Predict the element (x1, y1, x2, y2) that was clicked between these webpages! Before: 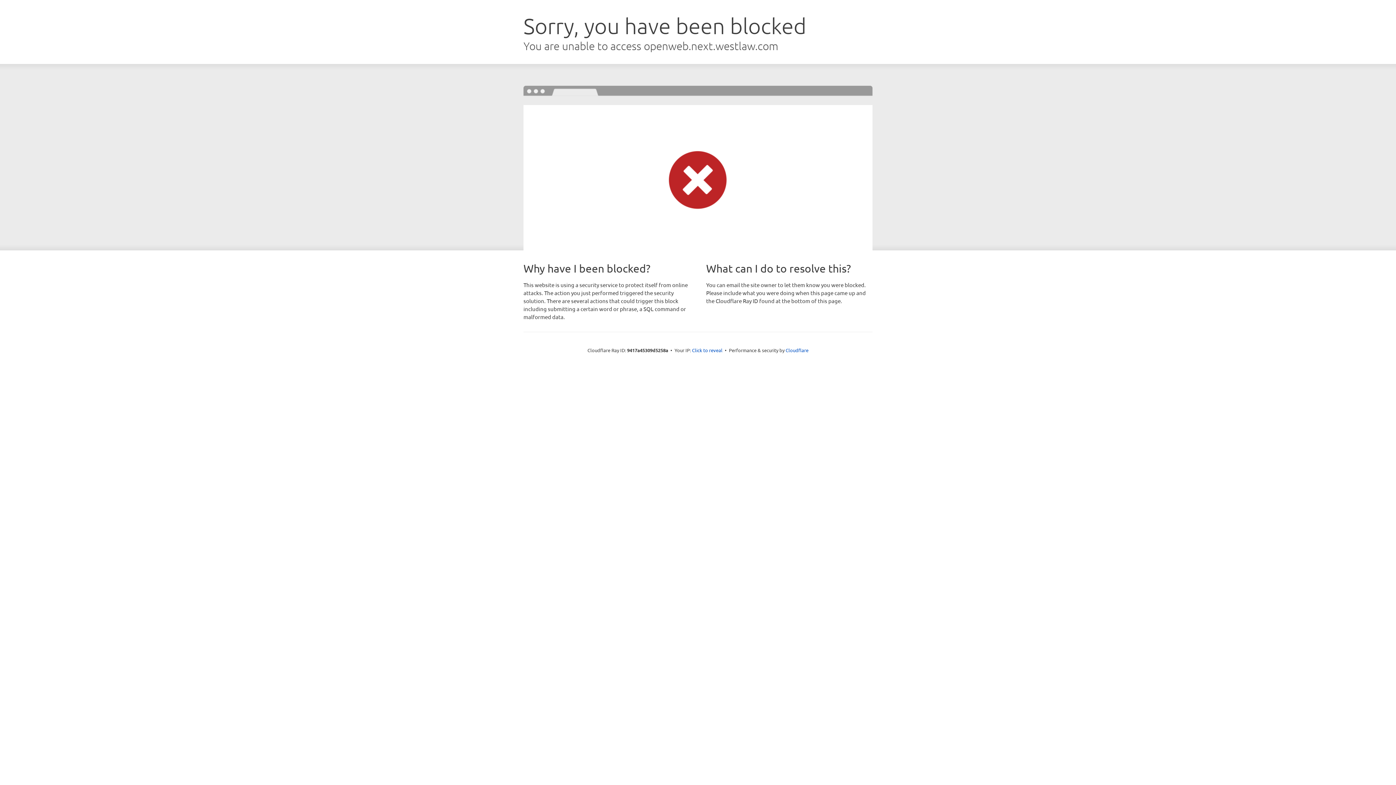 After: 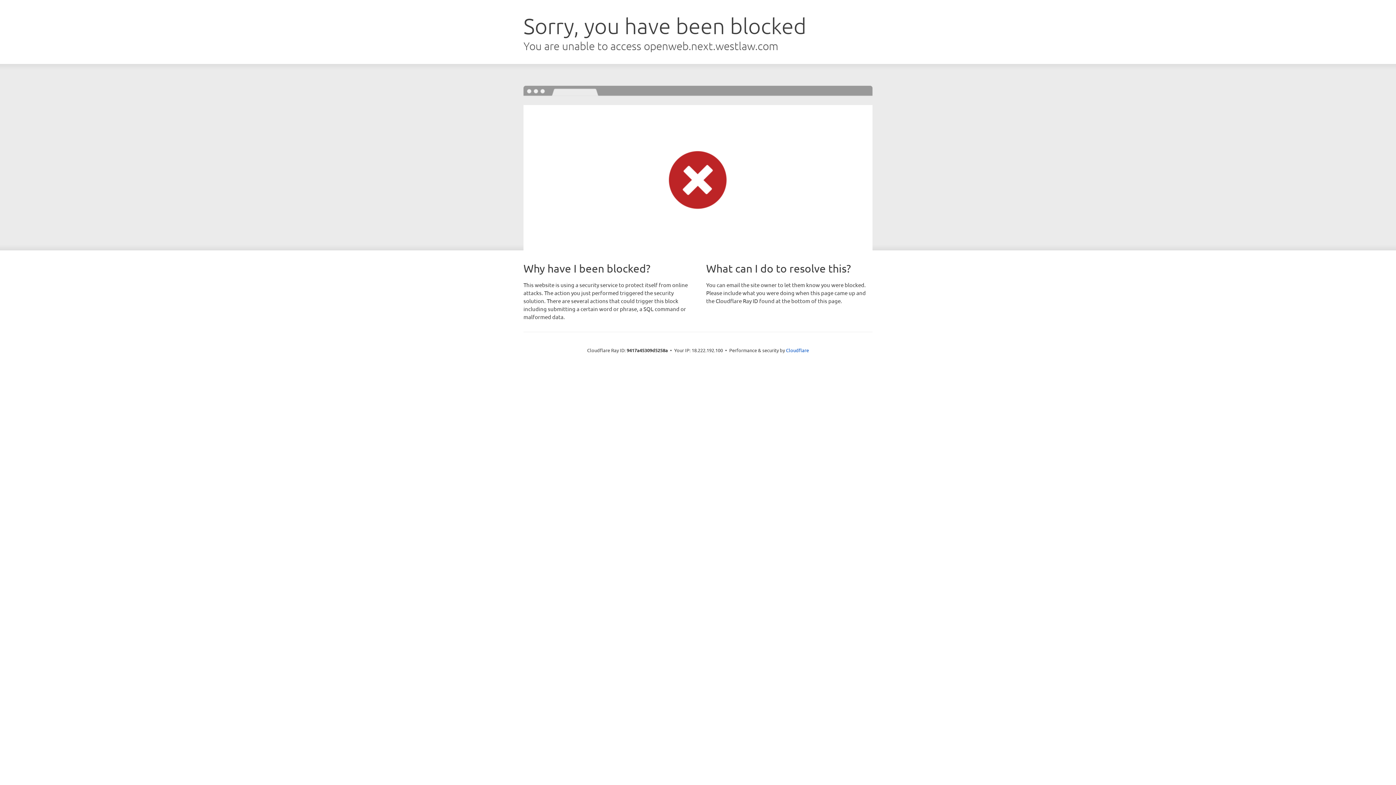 Action: bbox: (692, 346, 722, 353) label: Click to reveal